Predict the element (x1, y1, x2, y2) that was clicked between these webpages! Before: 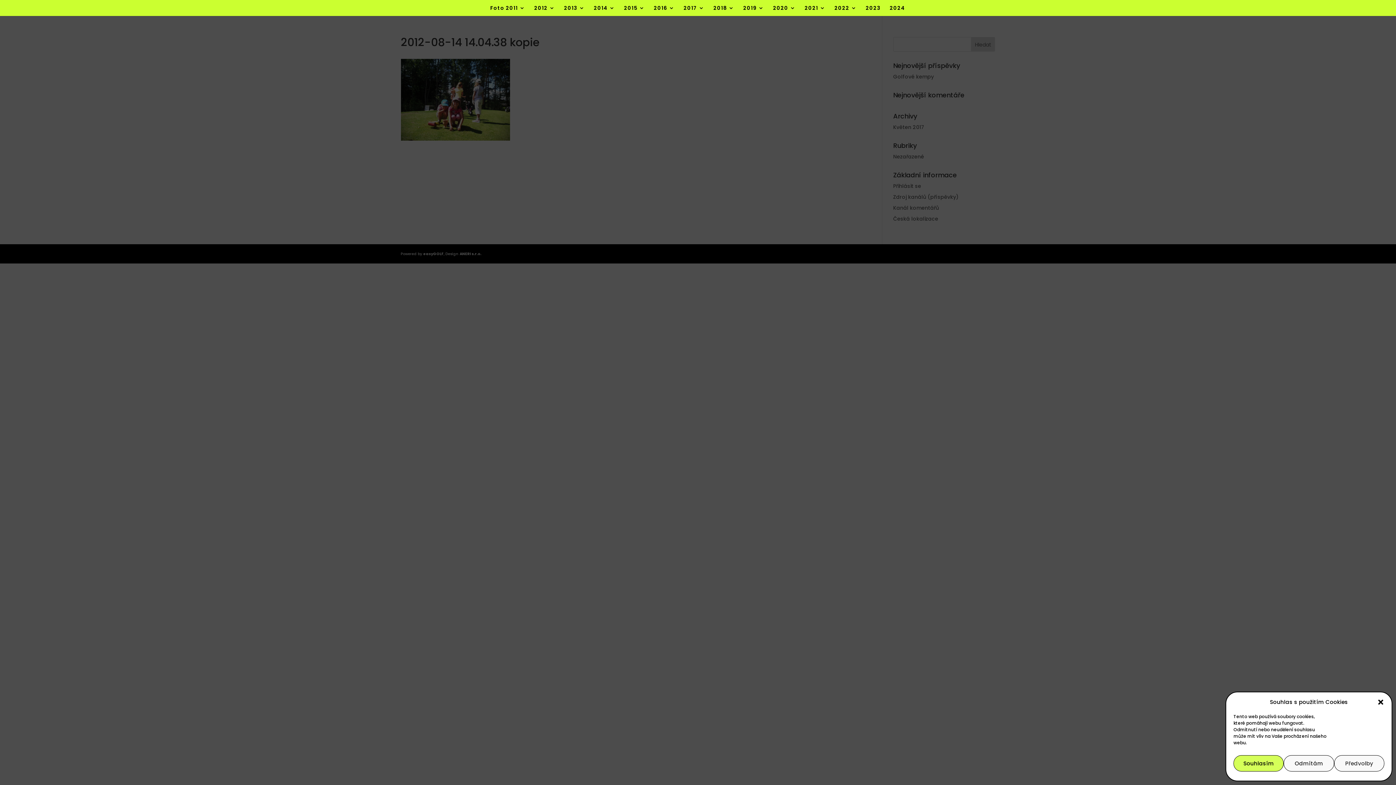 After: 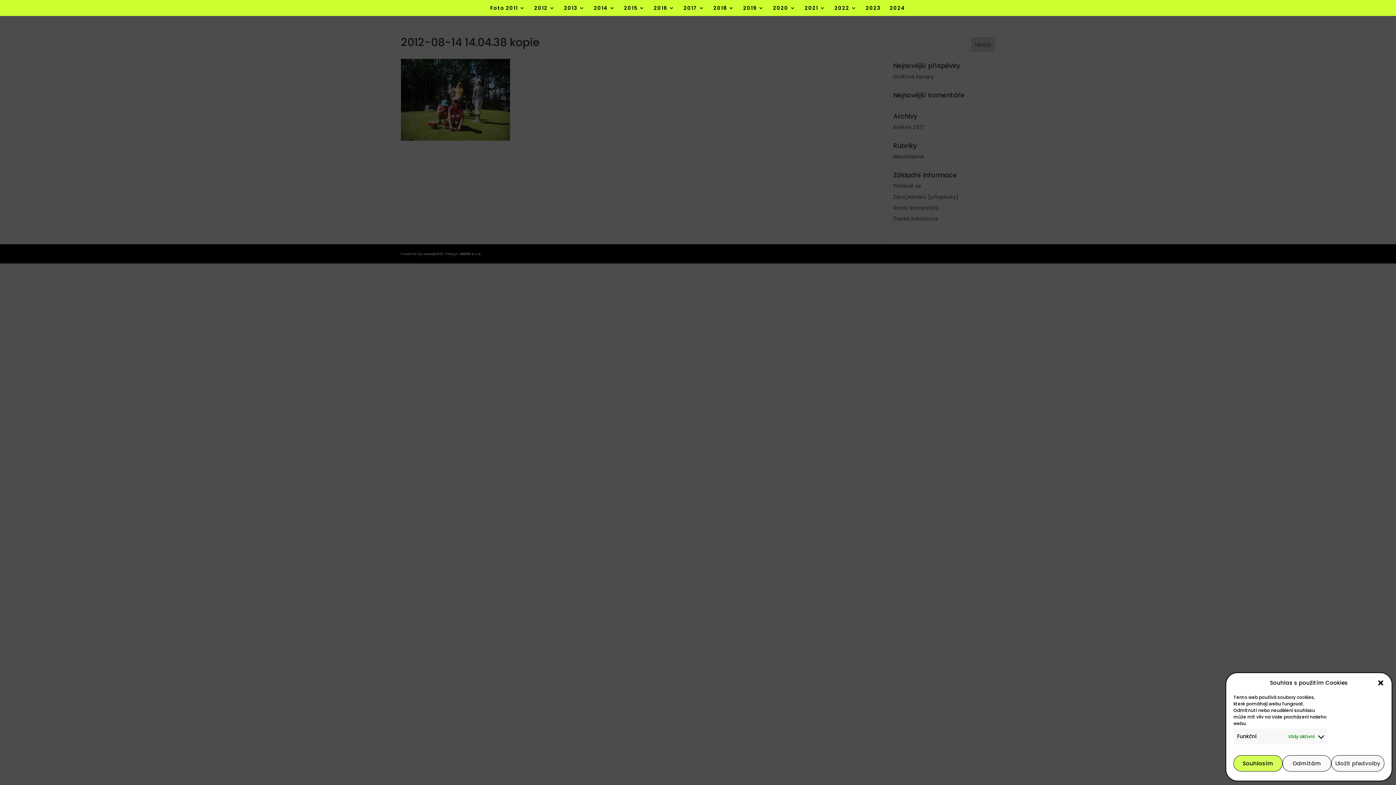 Action: bbox: (1334, 755, 1384, 772) label: Předvolby